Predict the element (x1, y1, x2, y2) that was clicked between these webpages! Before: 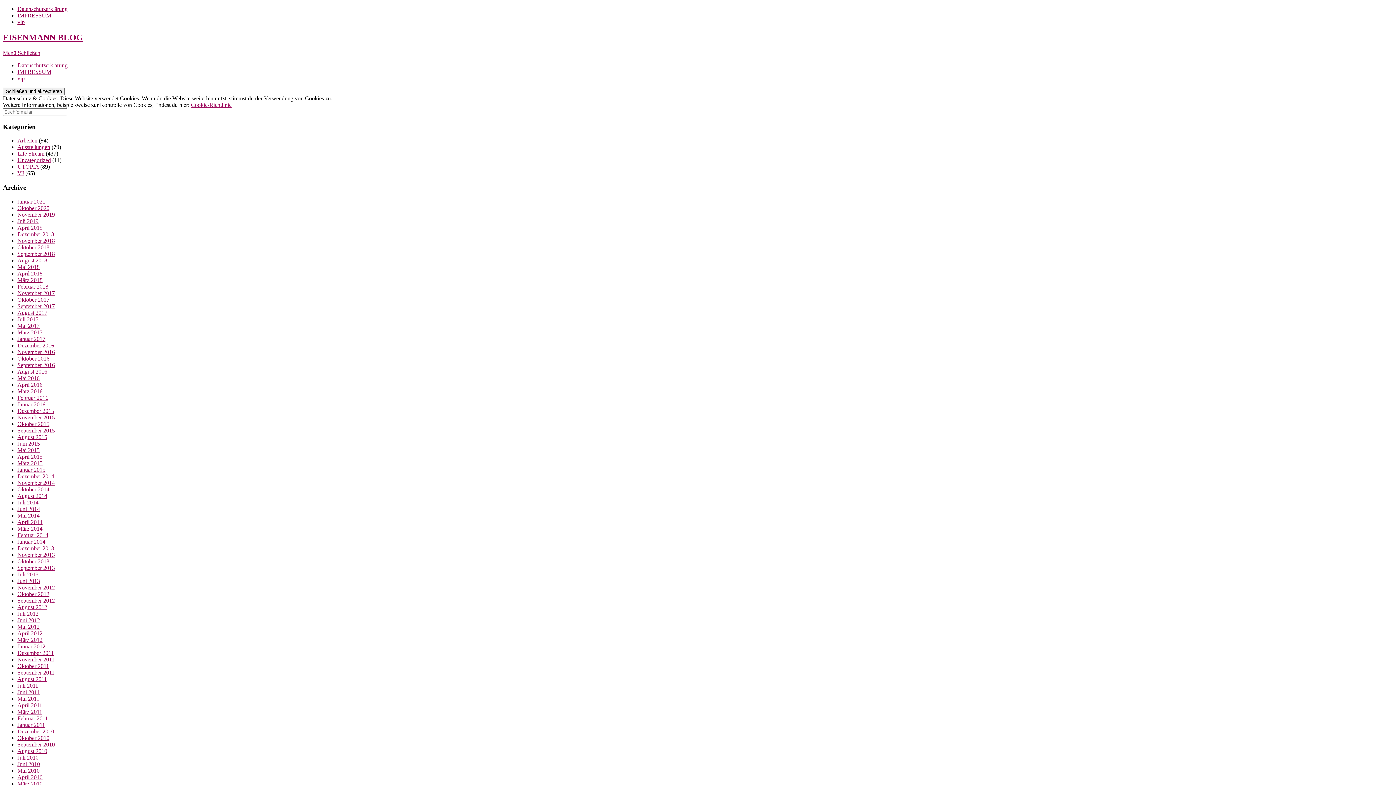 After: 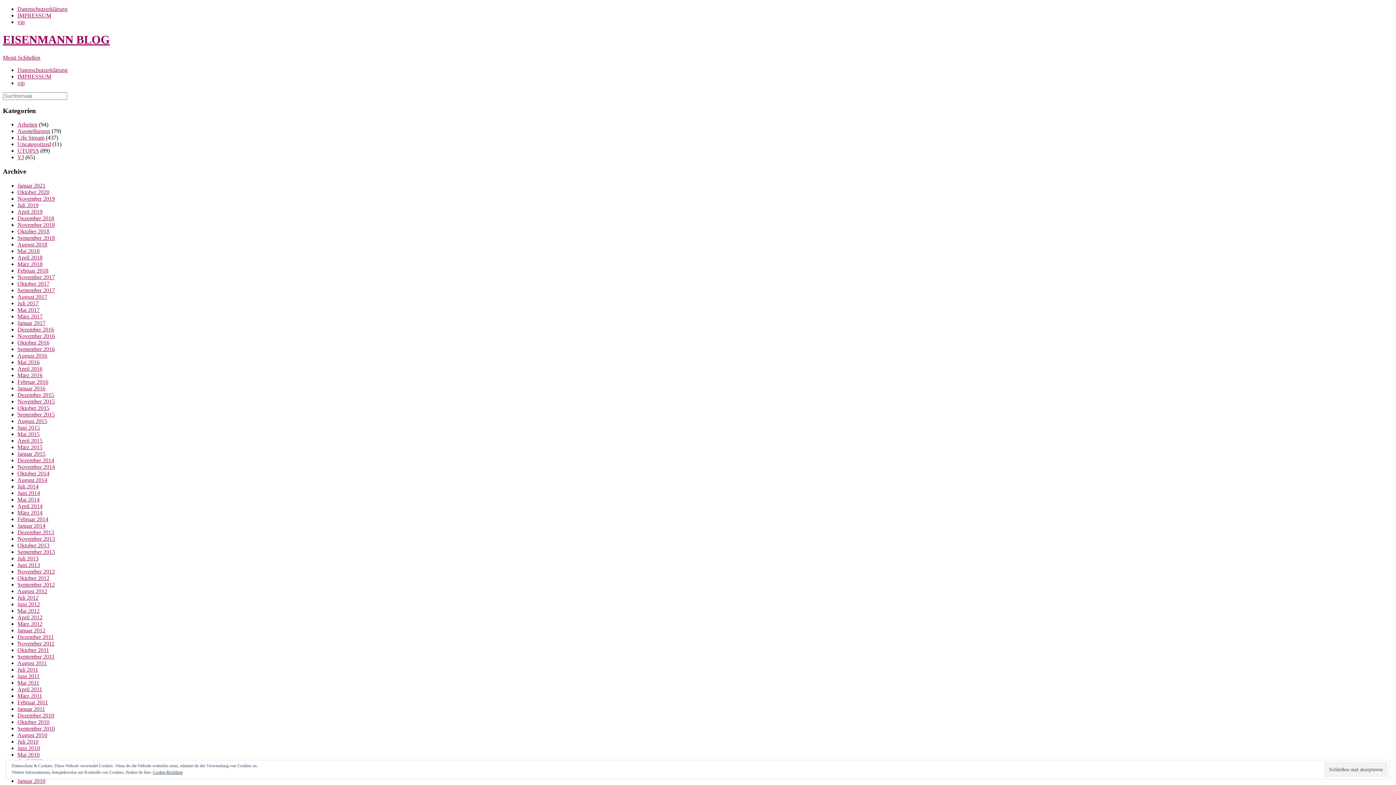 Action: label: September 2010 bbox: (17, 741, 54, 747)